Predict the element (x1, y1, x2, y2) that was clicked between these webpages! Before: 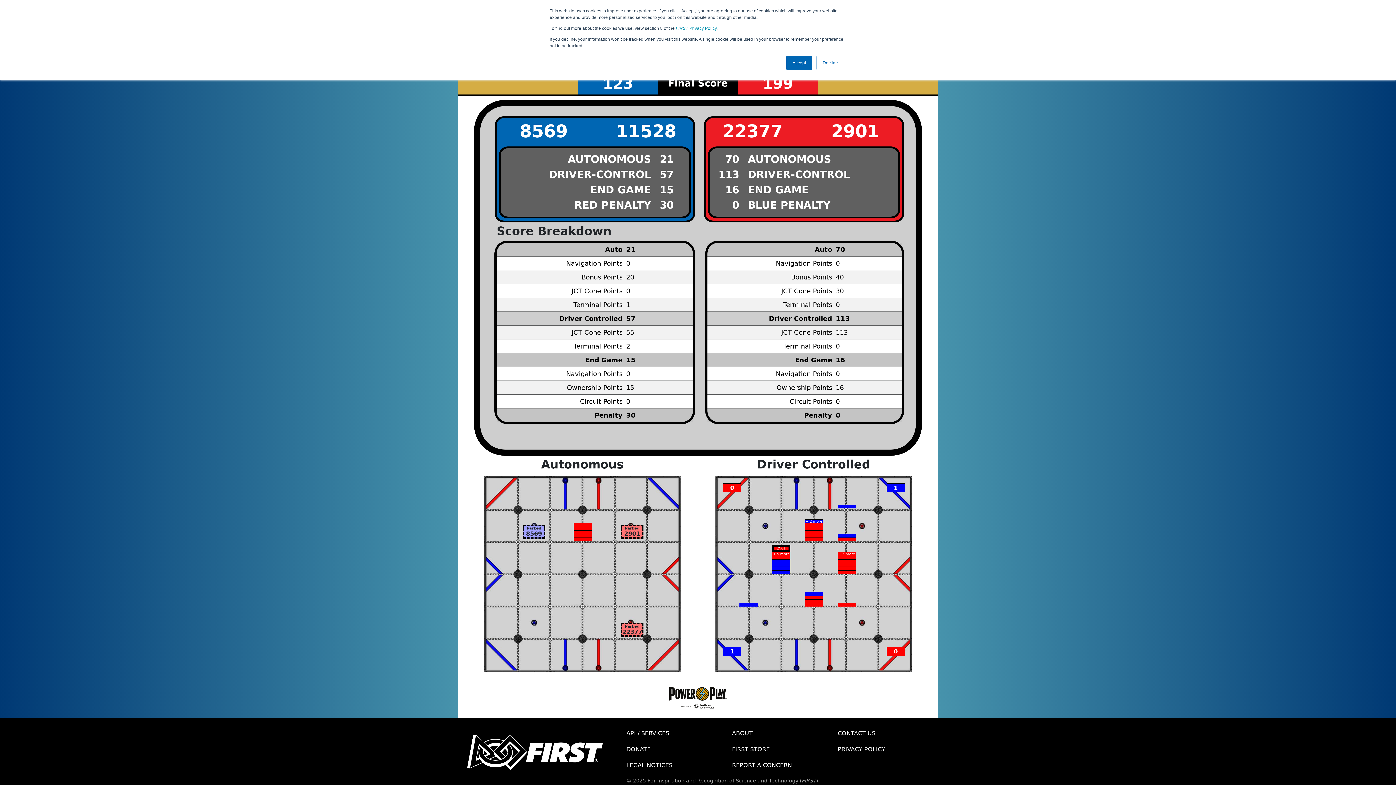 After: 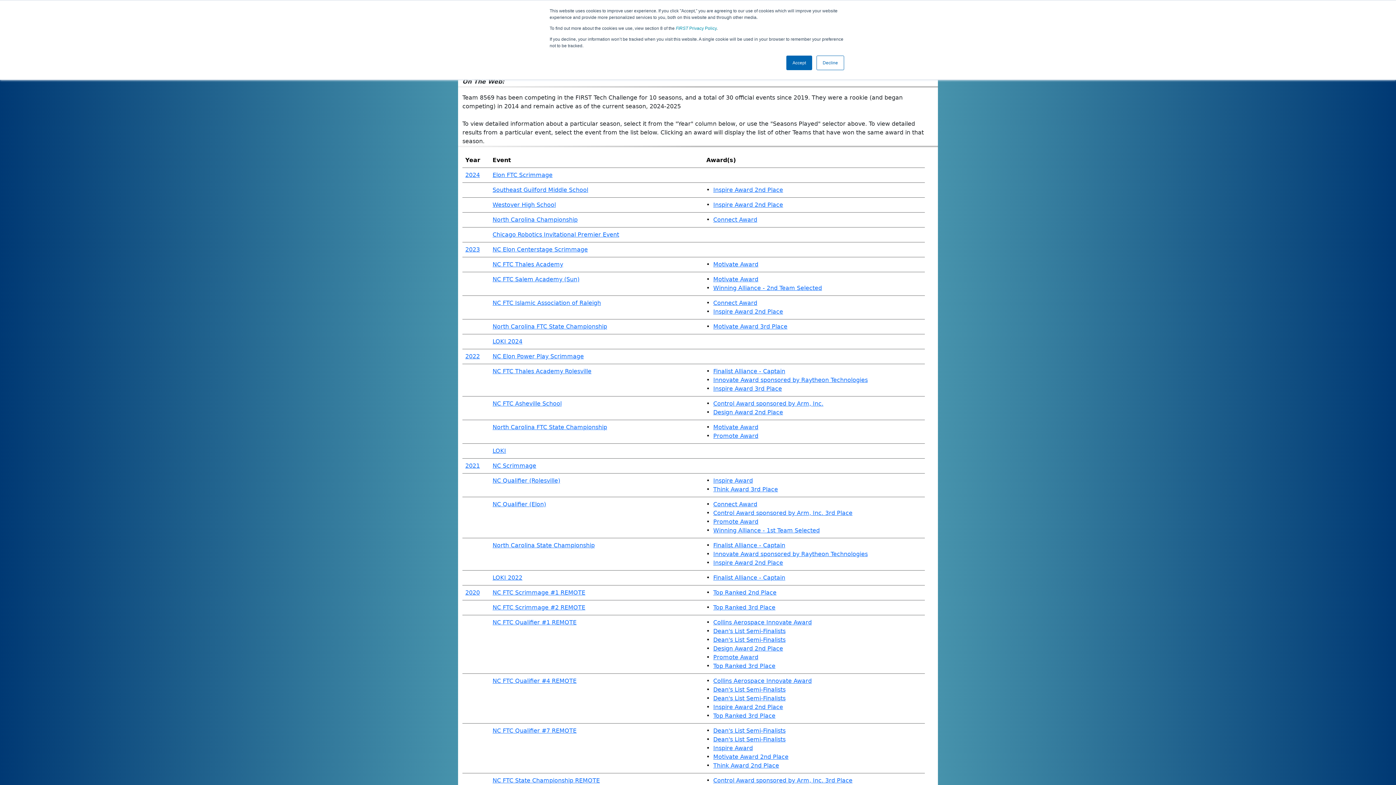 Action: label: 8569 bbox: (496, 118, 590, 144)